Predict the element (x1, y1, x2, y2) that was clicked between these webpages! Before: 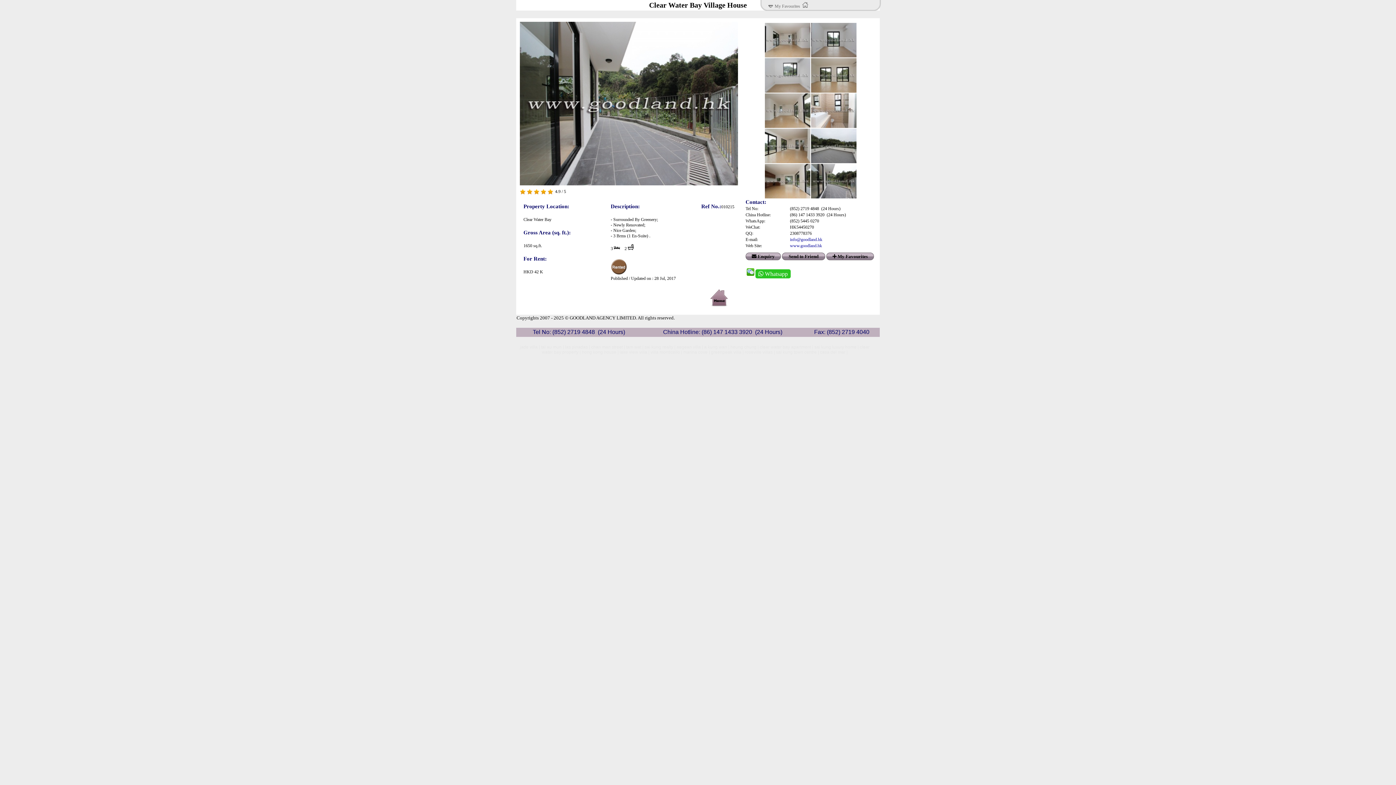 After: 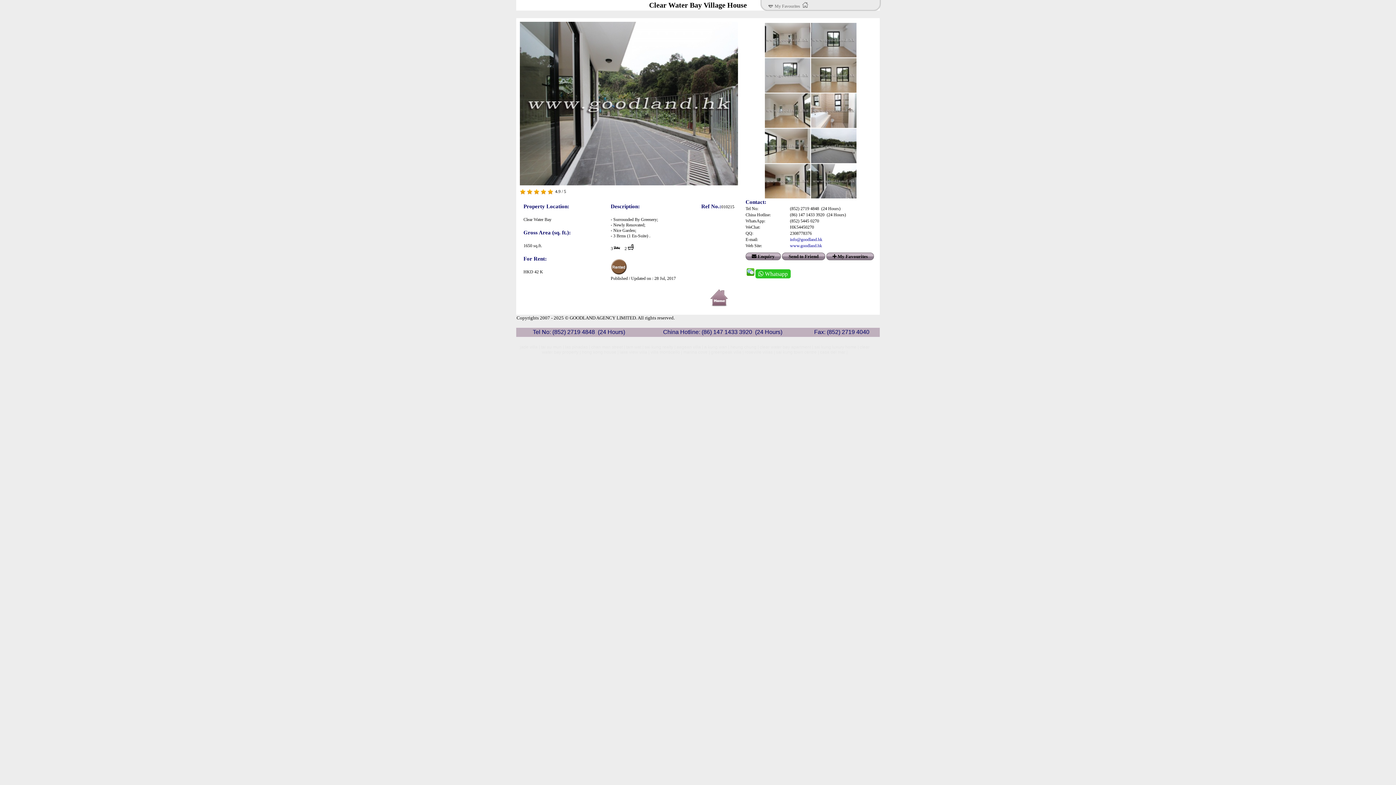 Action: bbox: (709, 303, 734, 308)